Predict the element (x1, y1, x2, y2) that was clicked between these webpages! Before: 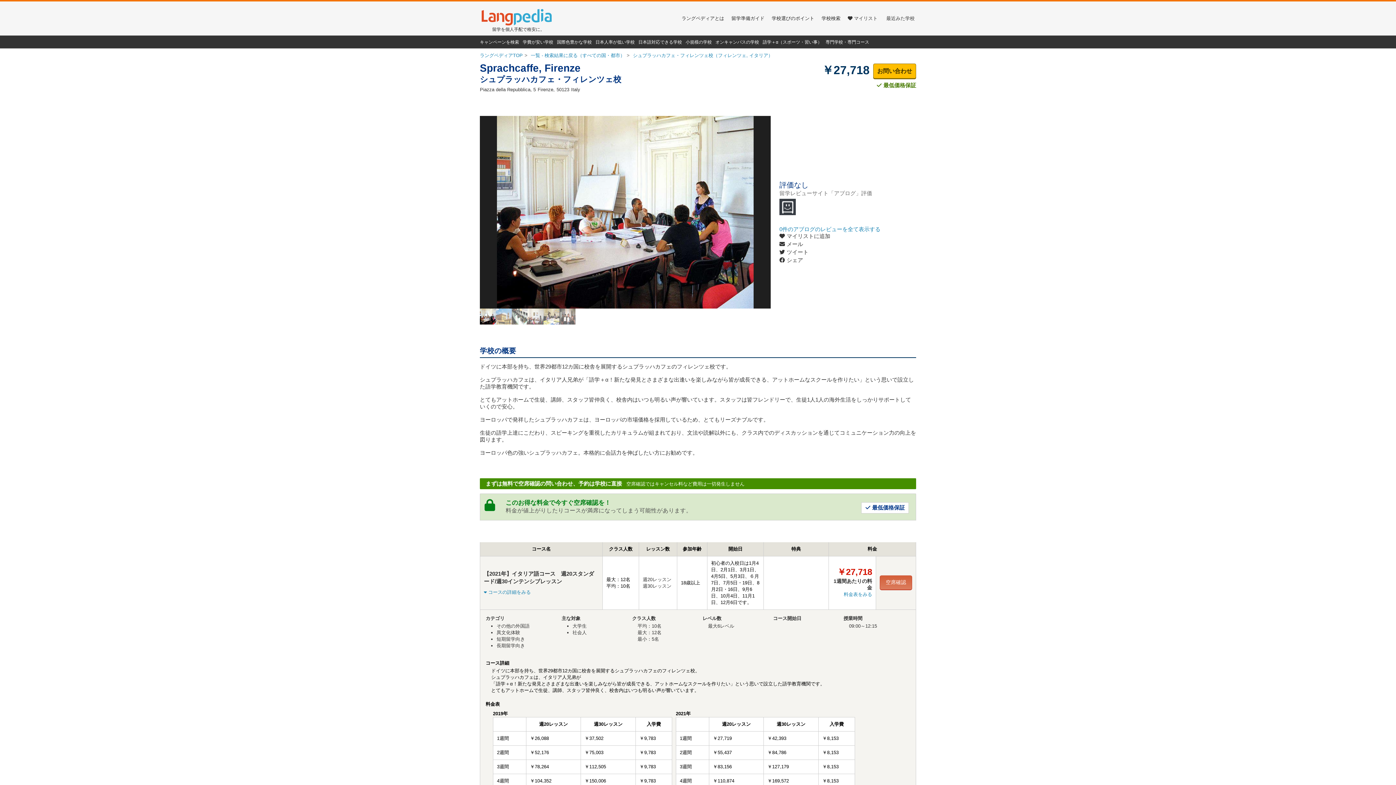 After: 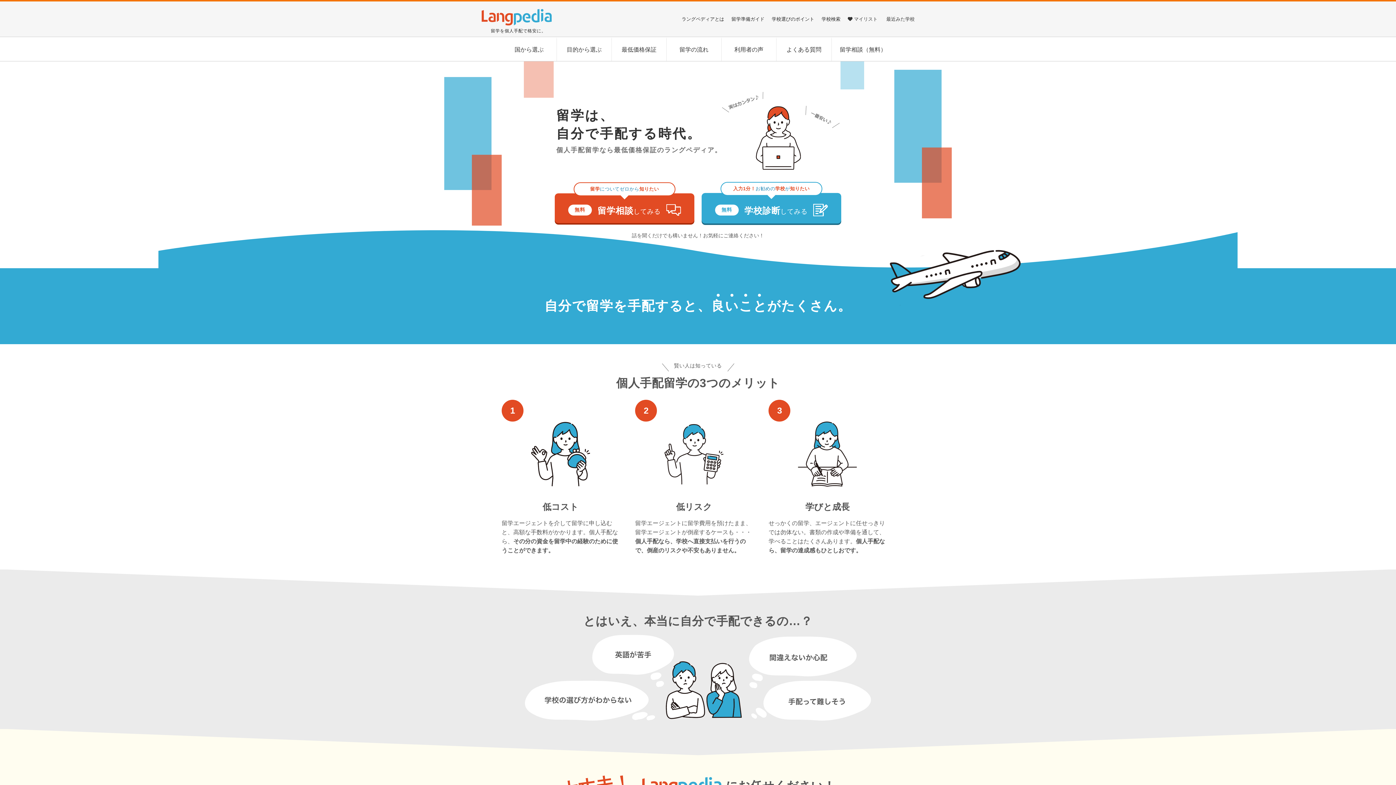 Action: label: ラングペディアTOP bbox: (480, 52, 522, 58)